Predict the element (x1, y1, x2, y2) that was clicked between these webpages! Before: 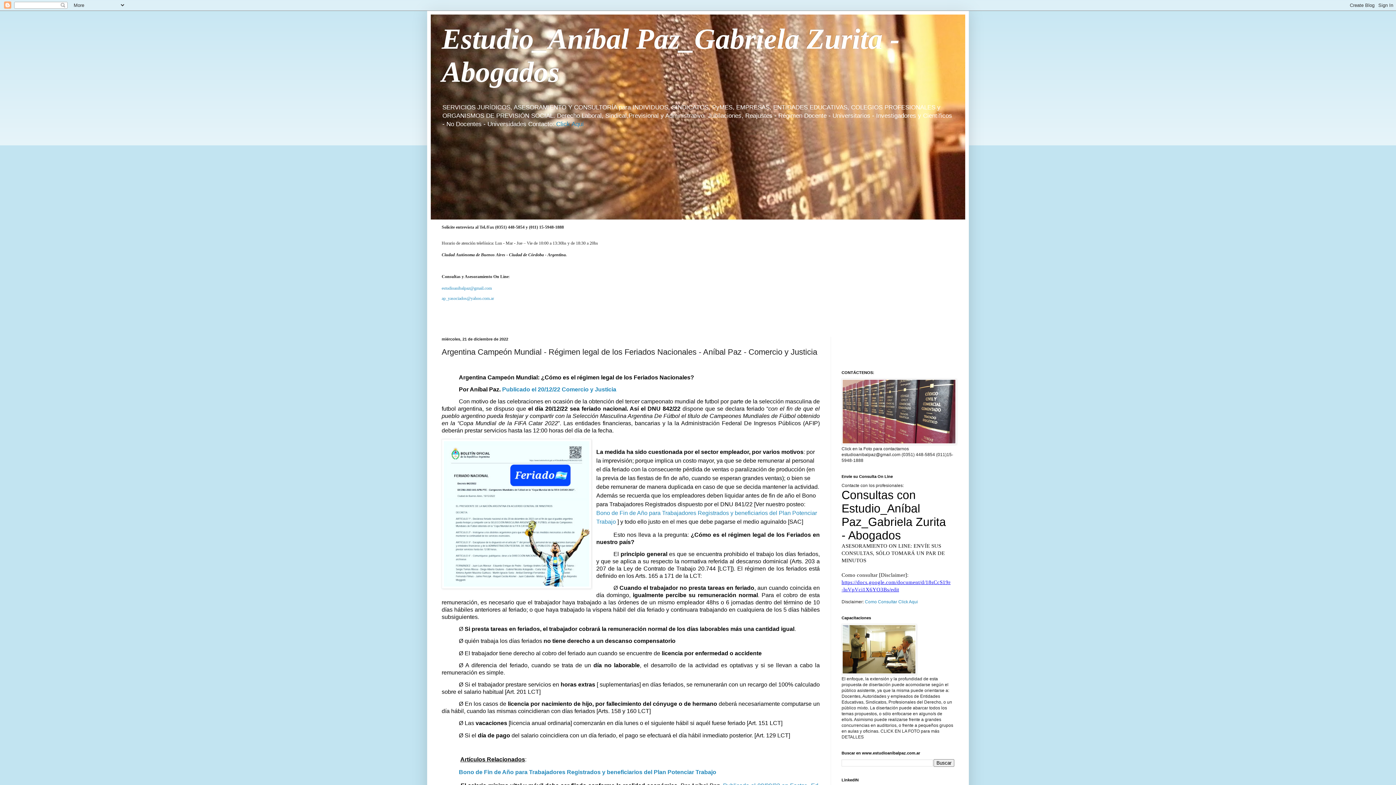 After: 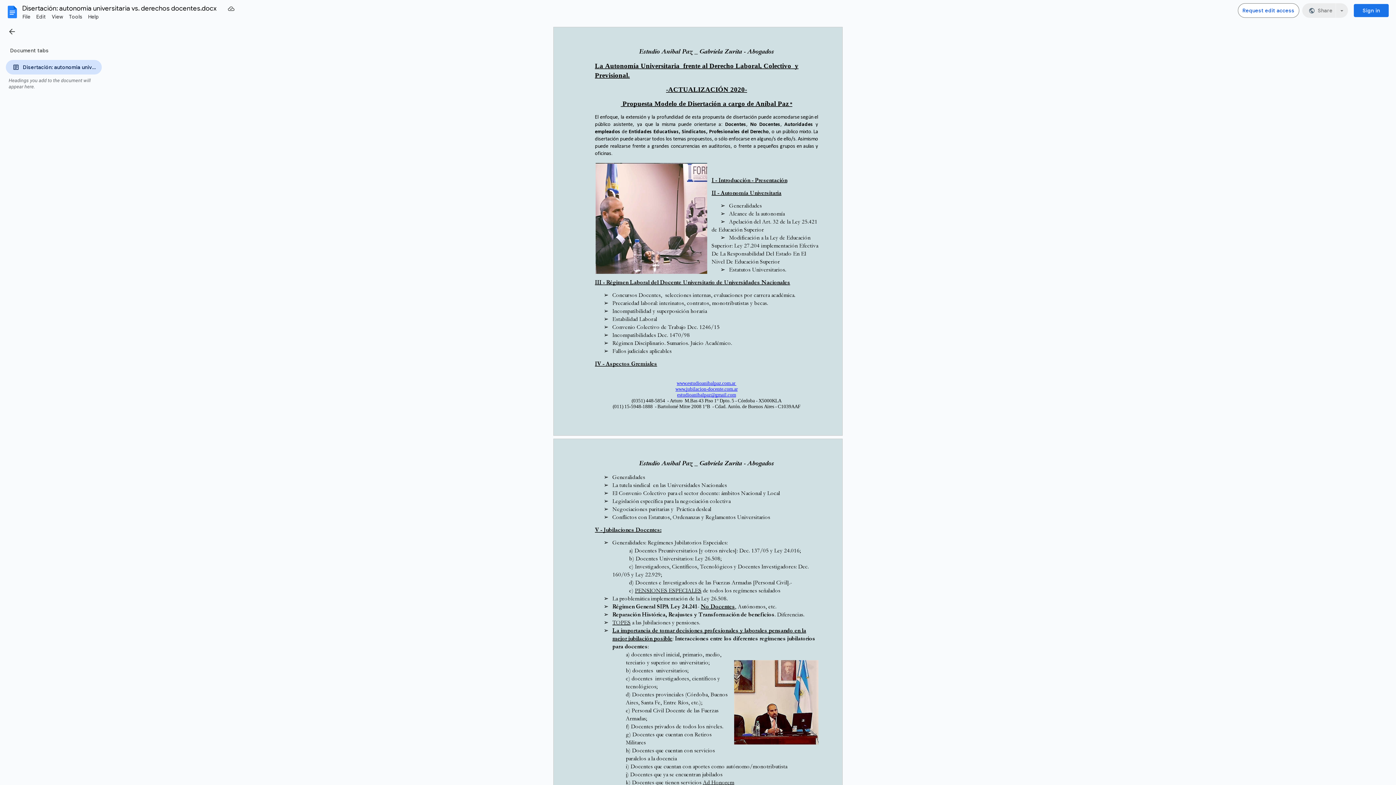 Action: bbox: (841, 670, 916, 676)